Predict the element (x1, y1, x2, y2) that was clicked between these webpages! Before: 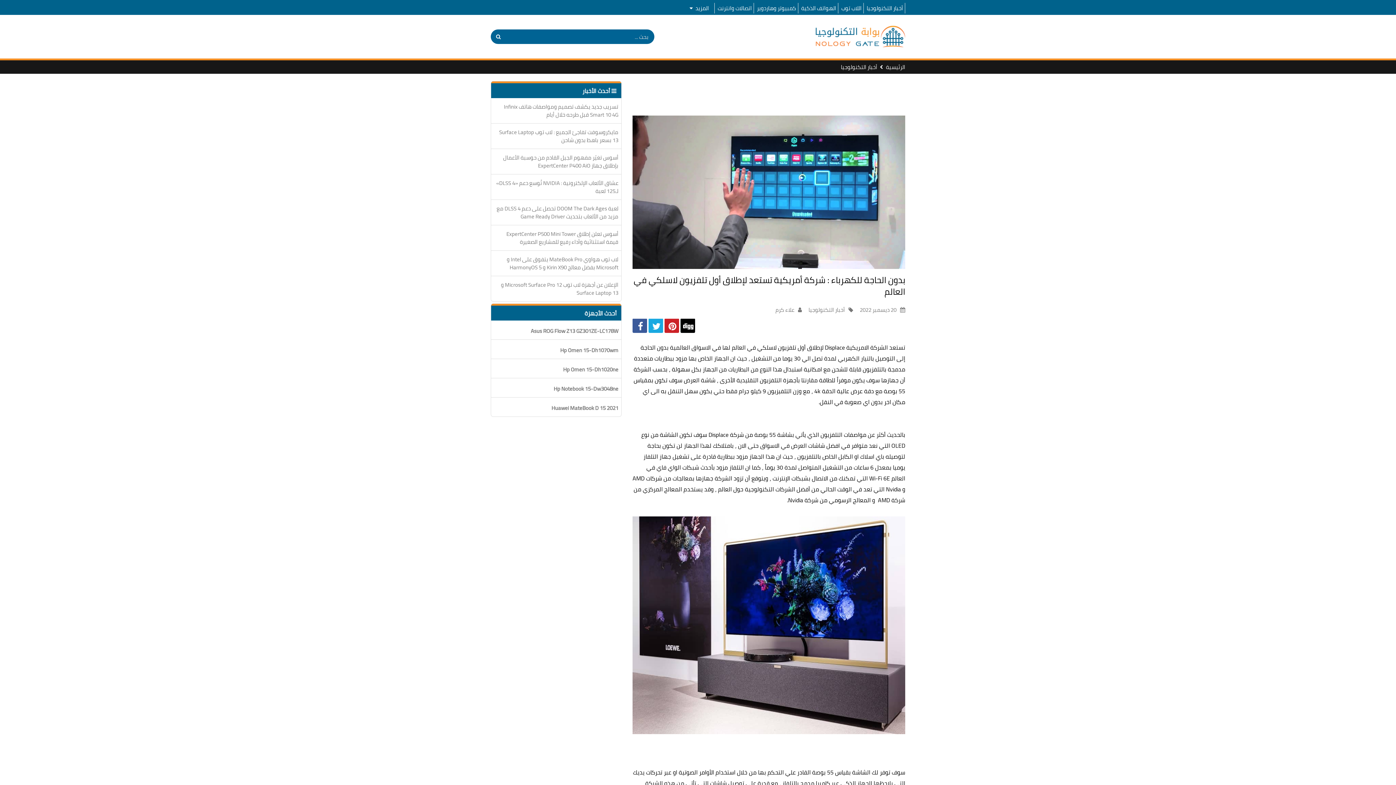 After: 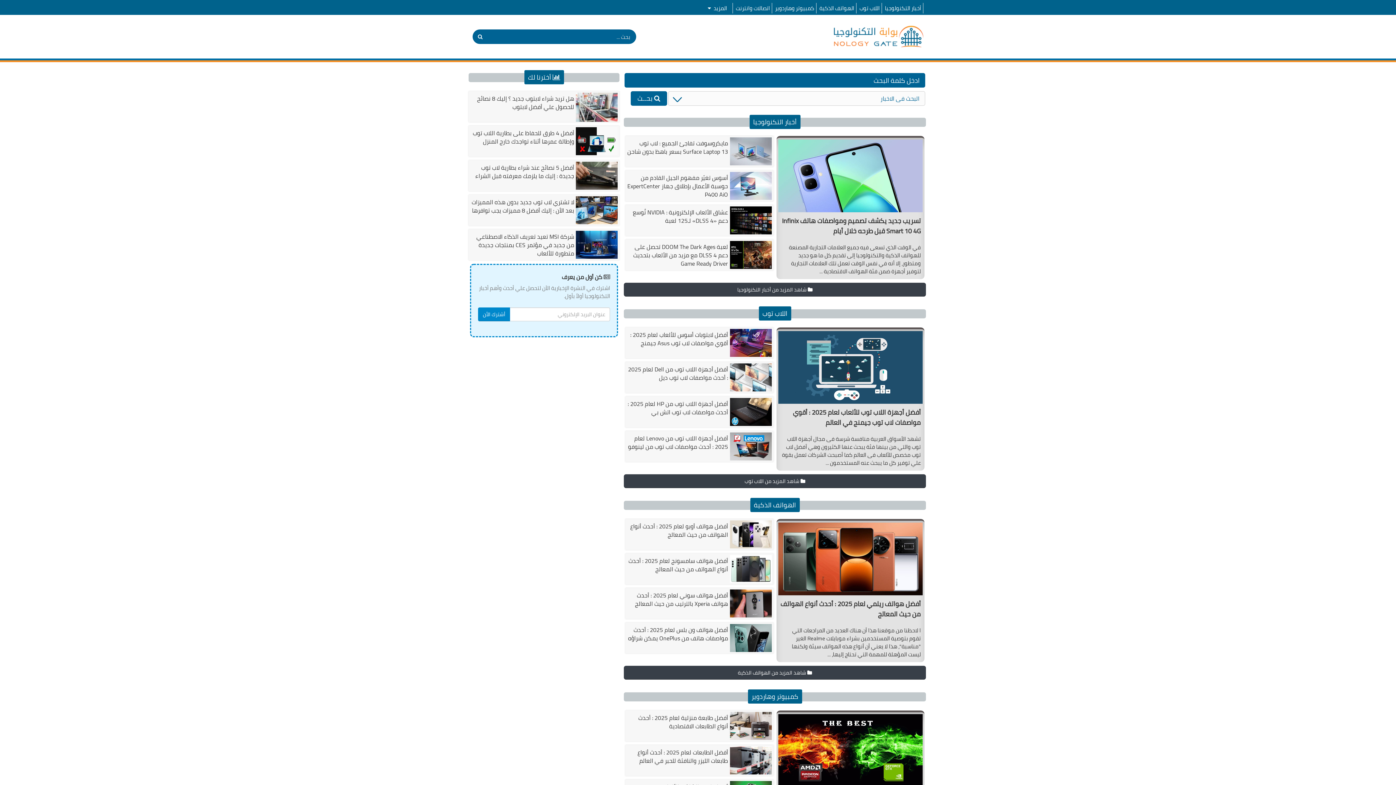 Action: bbox: (810, 30, 905, 41)